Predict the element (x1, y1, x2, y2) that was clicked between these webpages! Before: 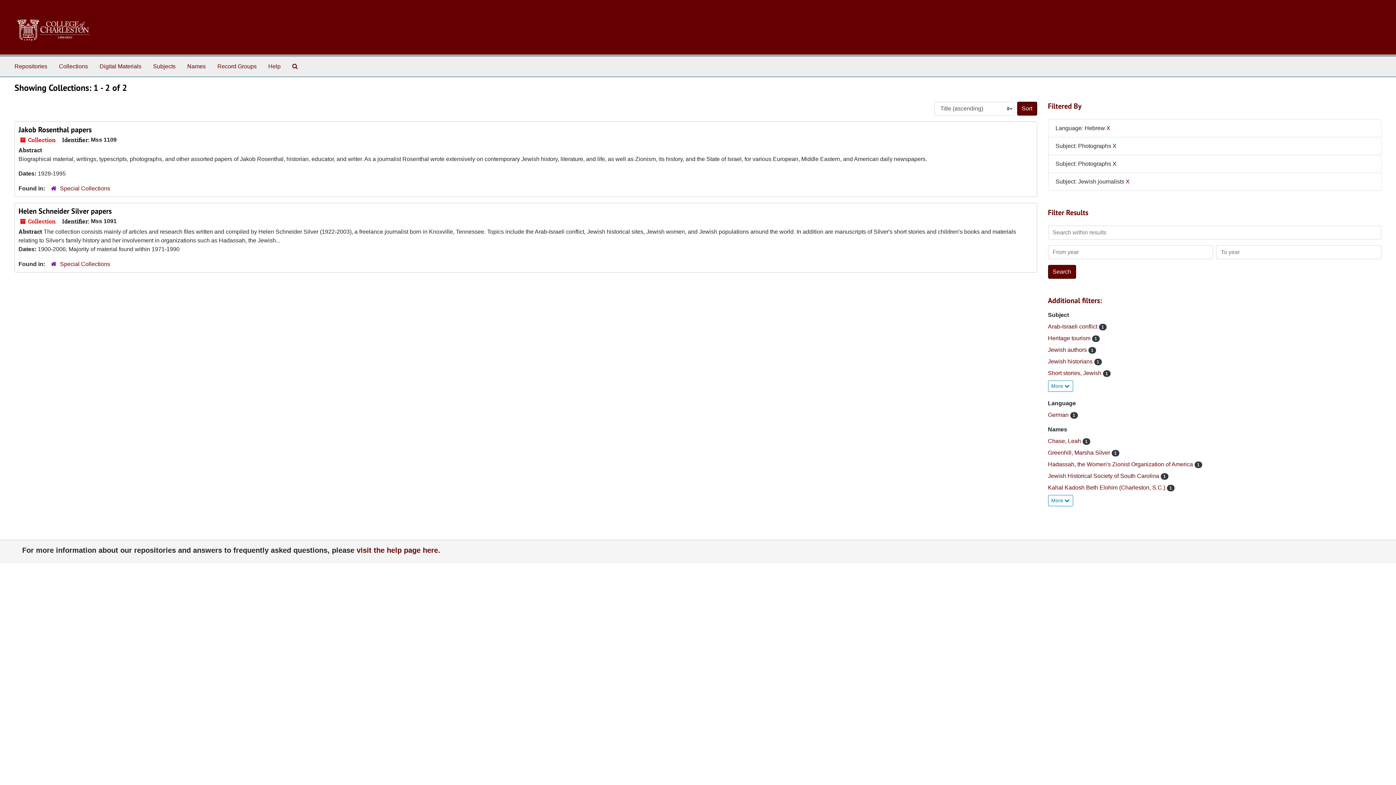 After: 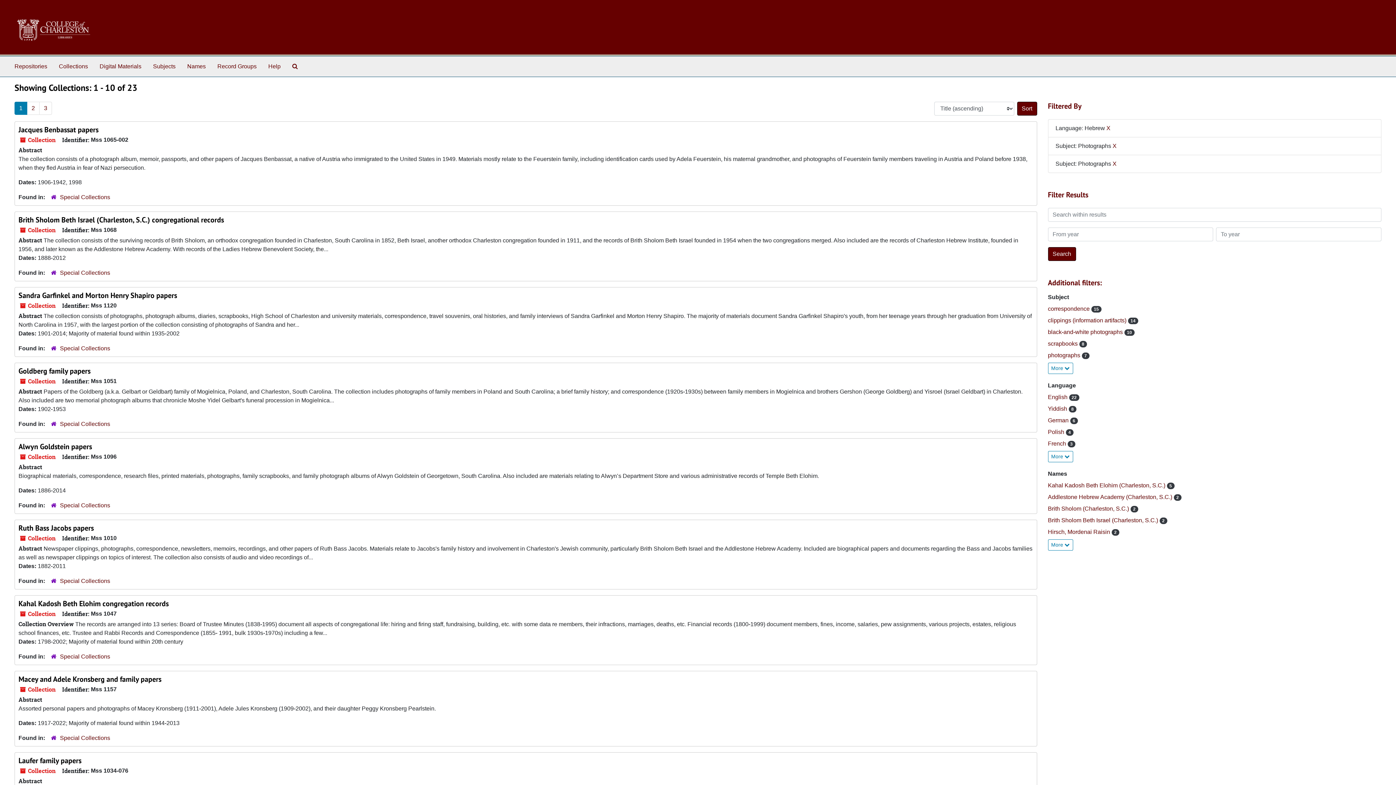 Action: label: X bbox: (1126, 178, 1130, 184)